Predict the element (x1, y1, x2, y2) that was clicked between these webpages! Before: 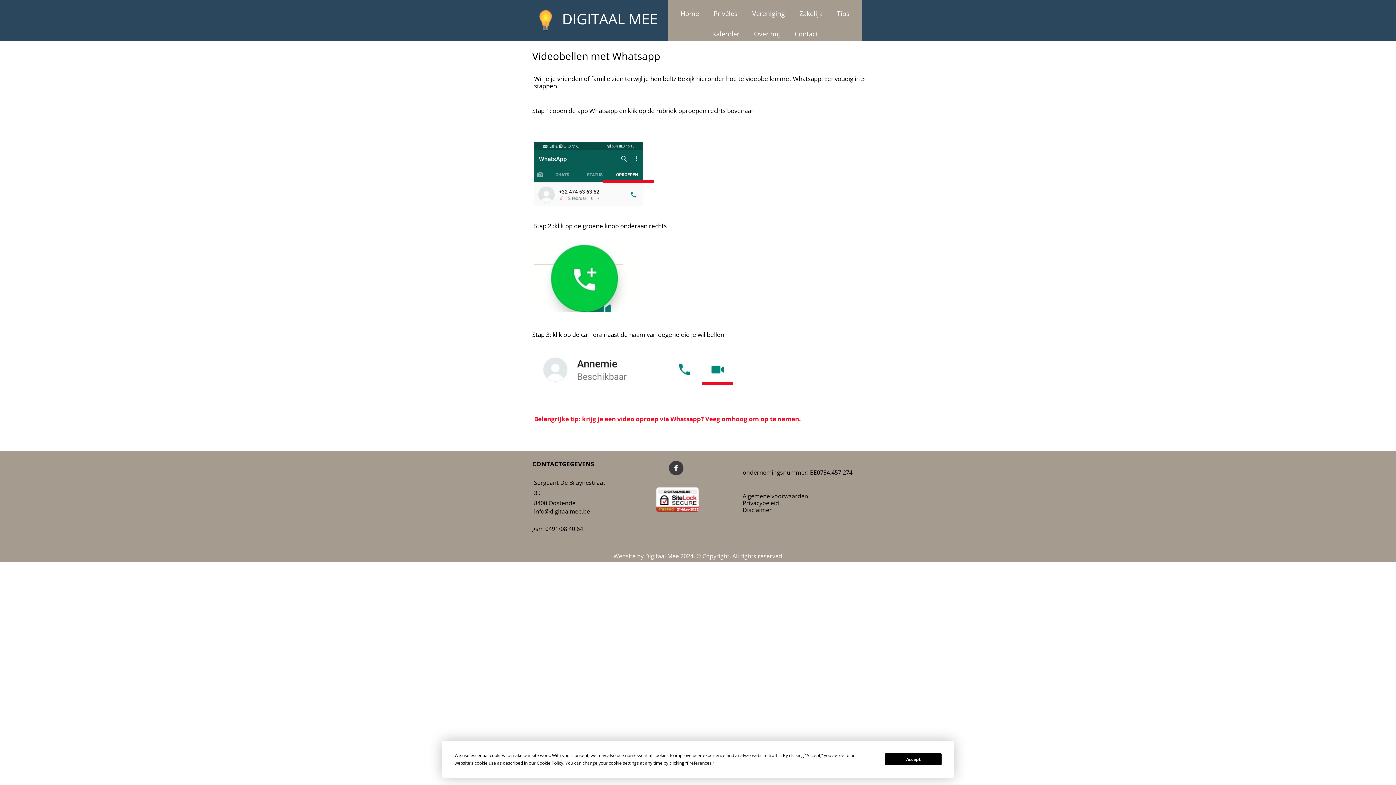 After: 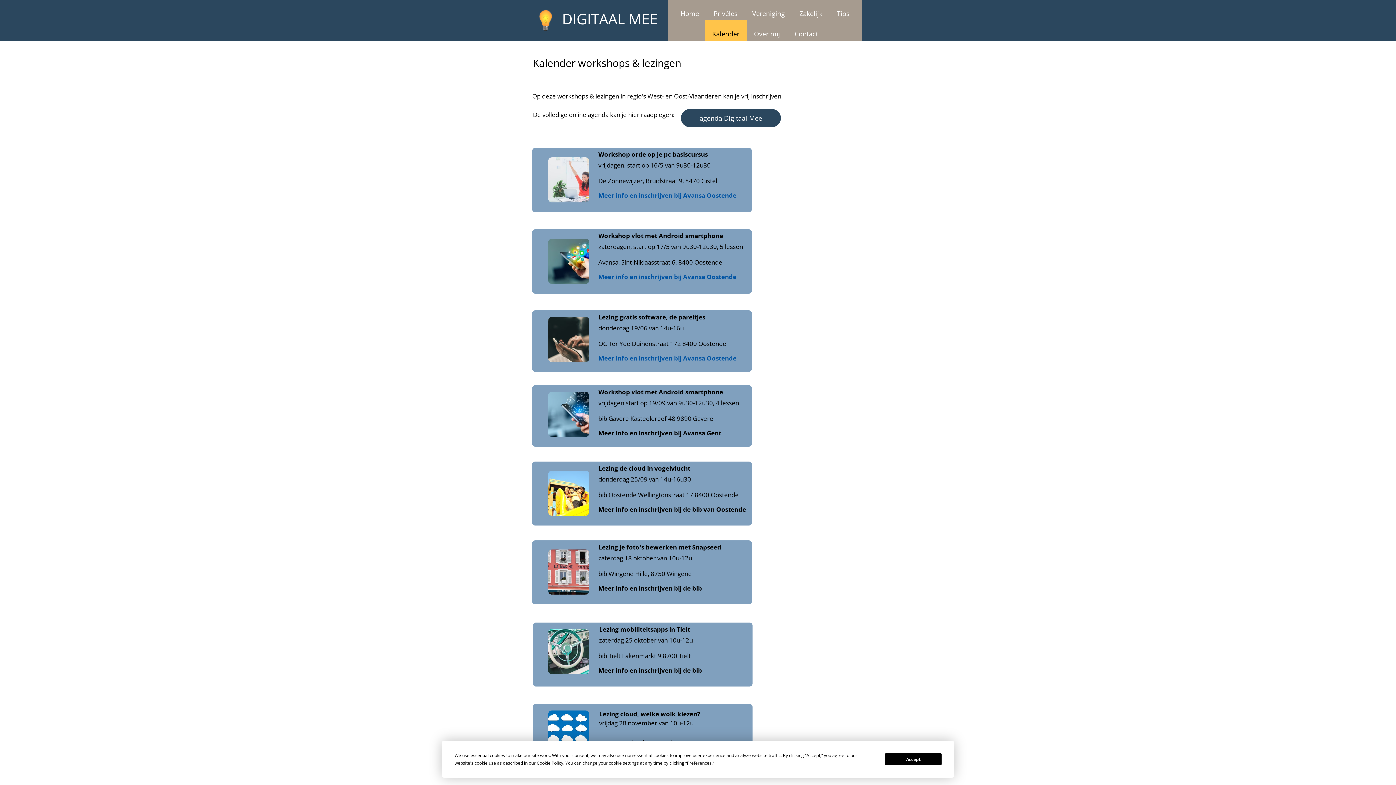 Action: label: Kalender bbox: (705, 20, 746, 40)